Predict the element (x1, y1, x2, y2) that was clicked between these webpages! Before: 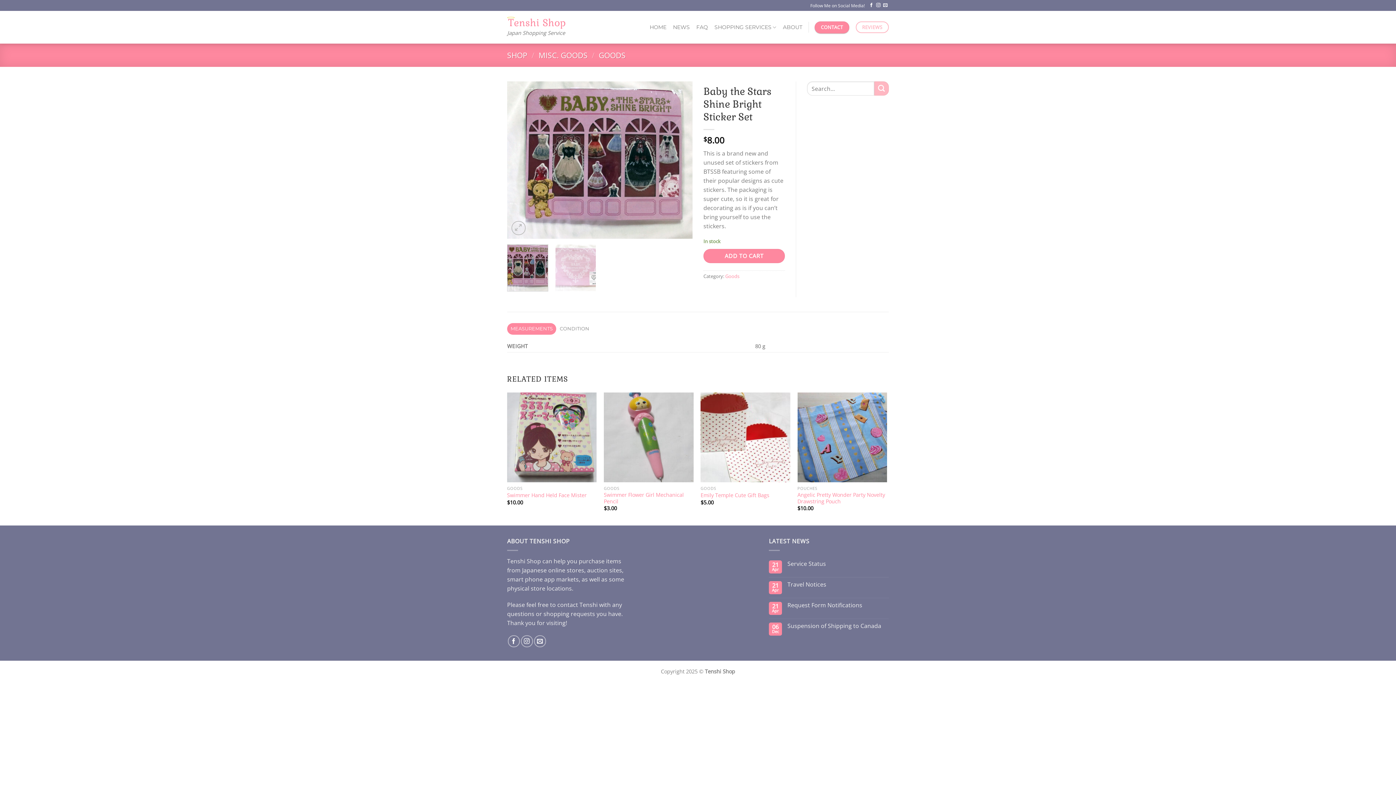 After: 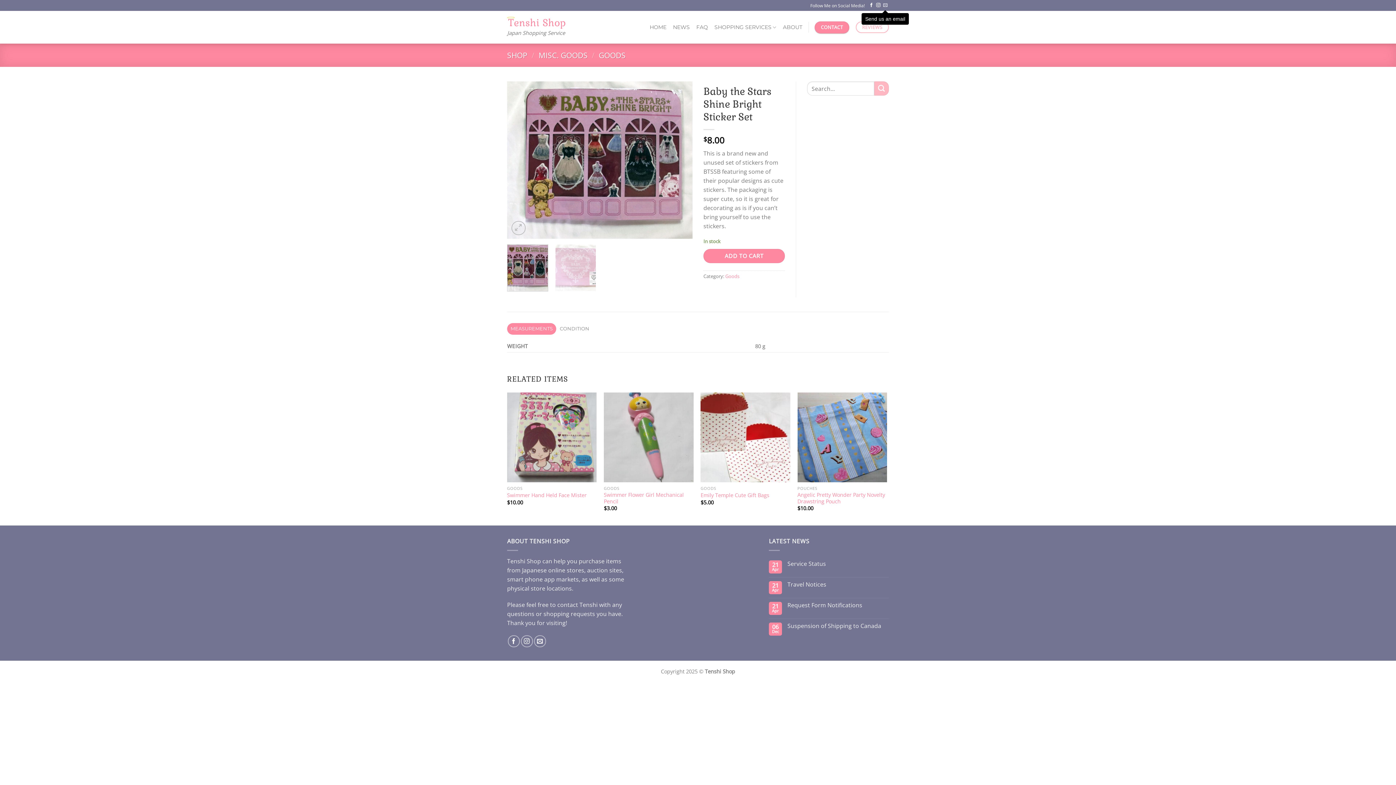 Action: bbox: (883, 3, 887, 8) label: Send us an email